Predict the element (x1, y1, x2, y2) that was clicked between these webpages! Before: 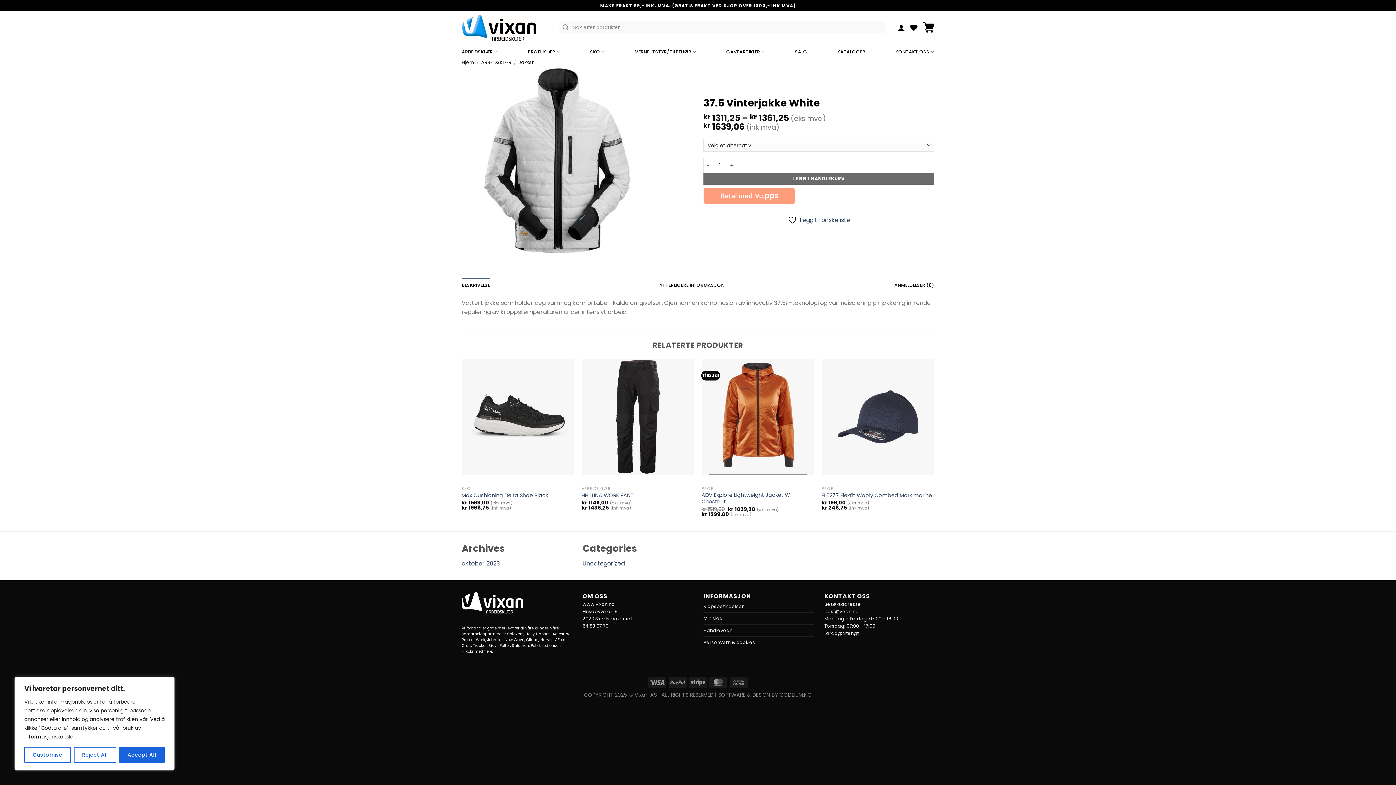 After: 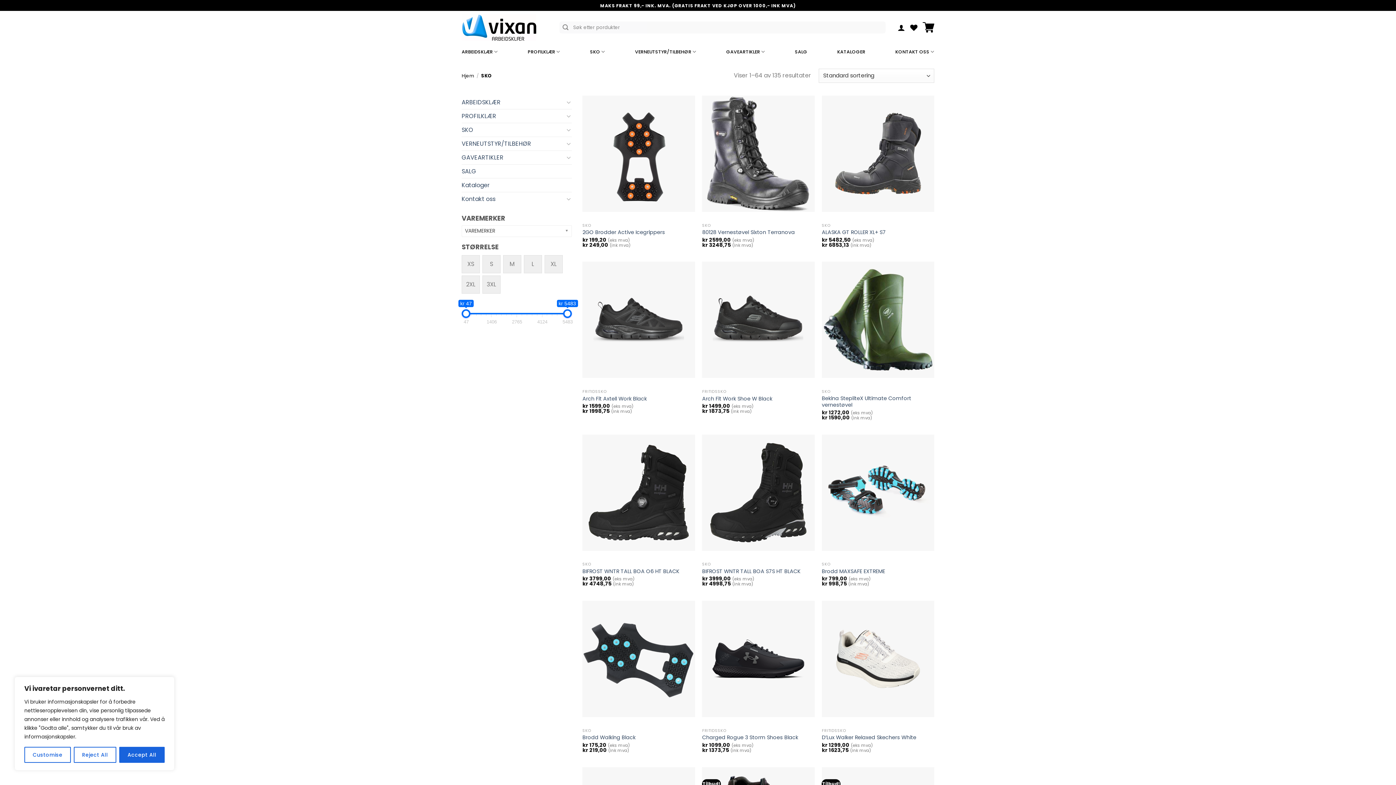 Action: bbox: (590, 44, 605, 58) label: SKO